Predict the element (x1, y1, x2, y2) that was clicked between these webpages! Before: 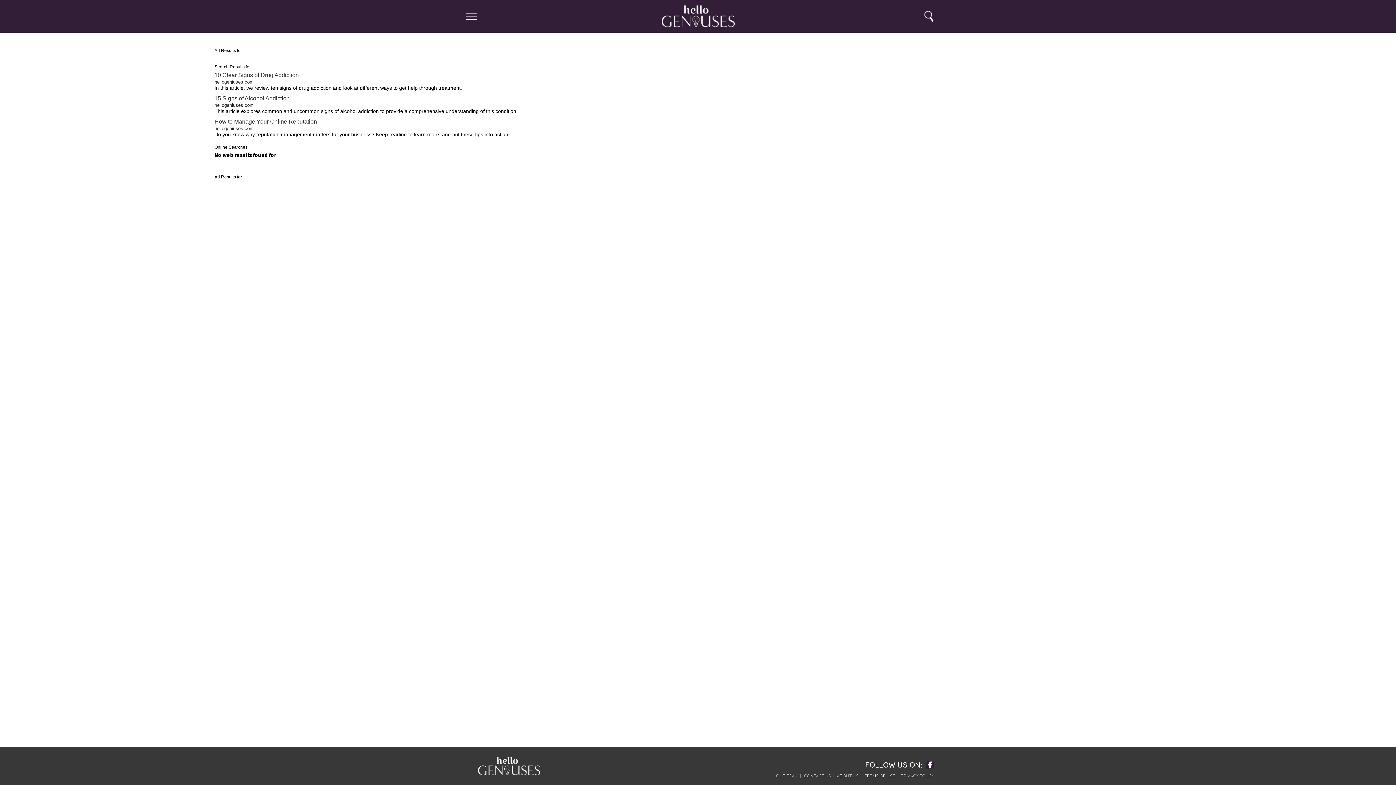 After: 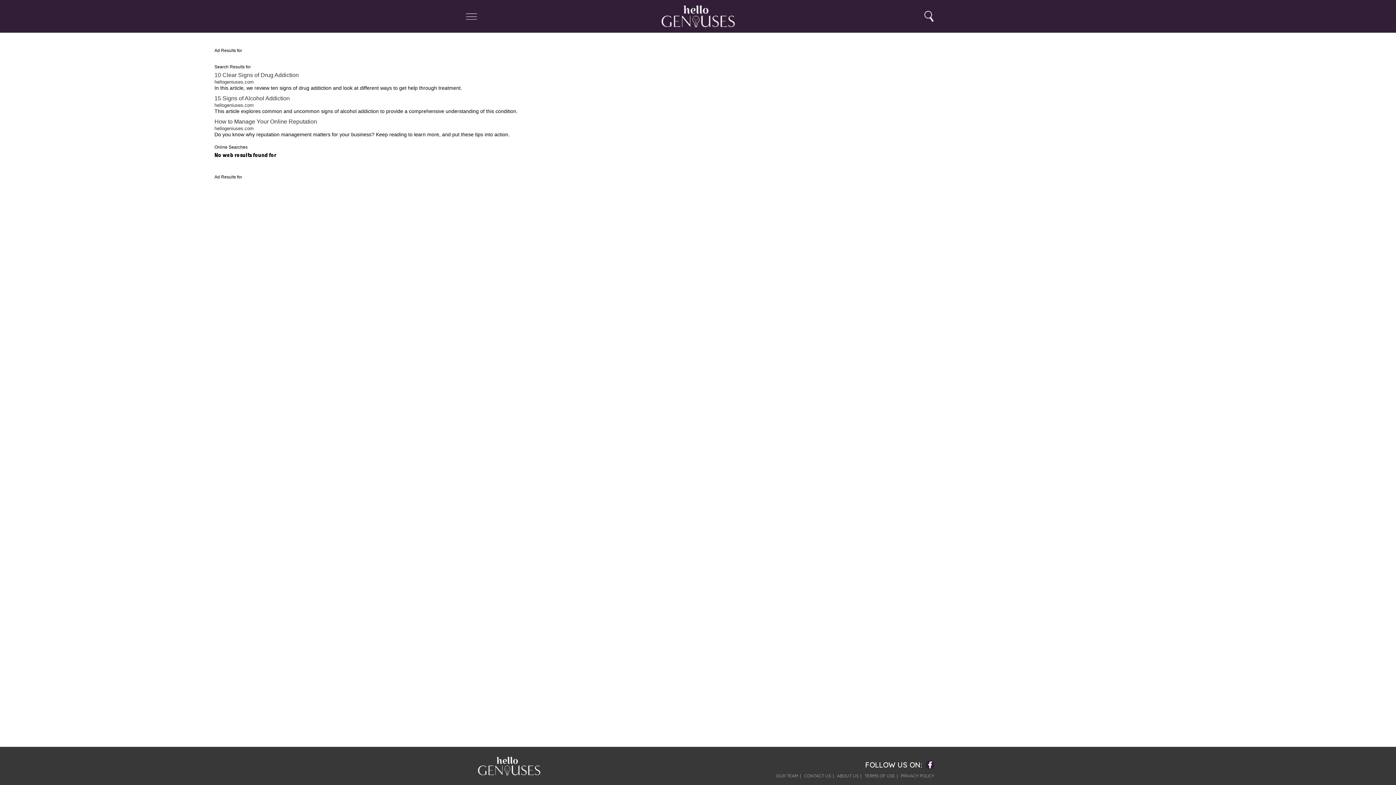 Action: label: Facebook bbox: (925, 761, 934, 769)